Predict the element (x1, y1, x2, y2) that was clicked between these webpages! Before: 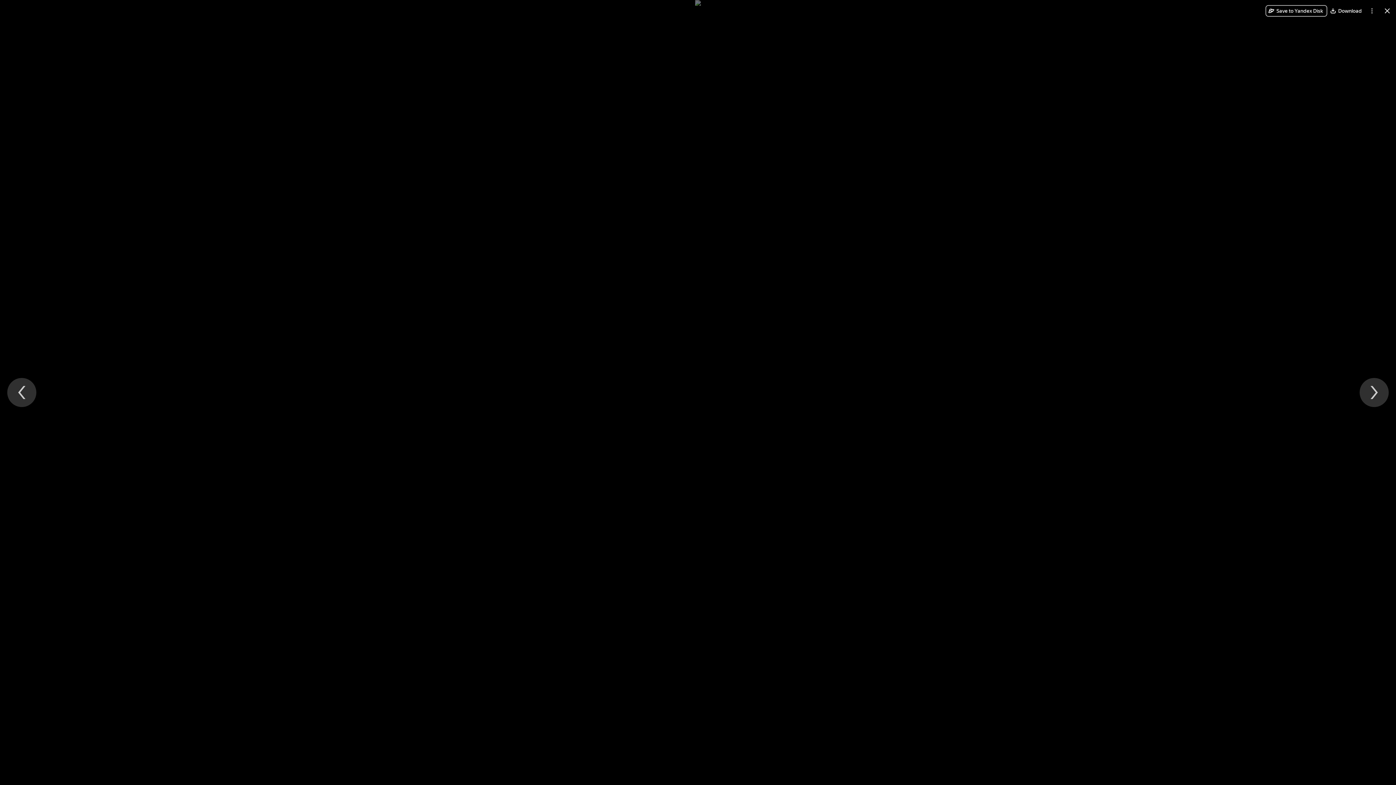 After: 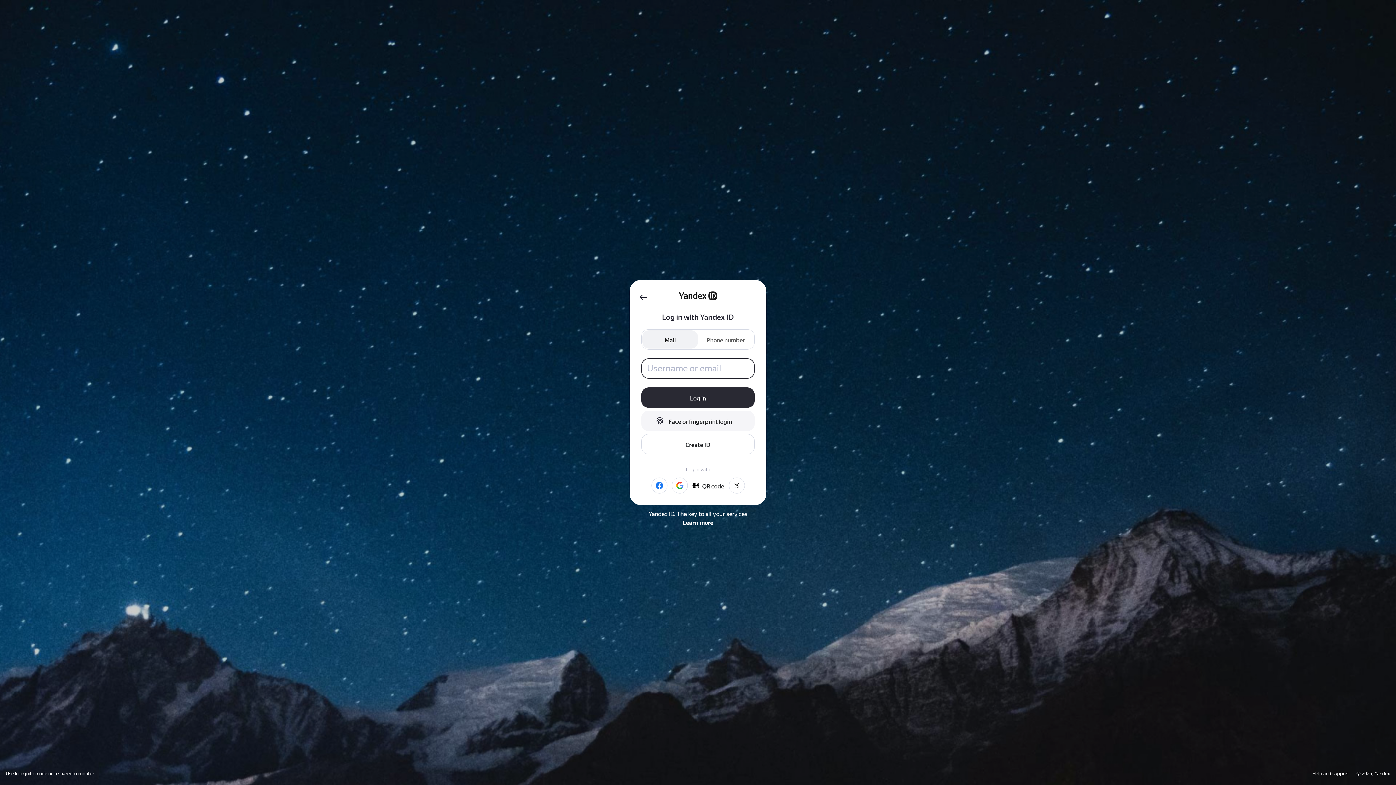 Action: bbox: (1265, 5, 1327, 16) label: Save to Yandex Disk